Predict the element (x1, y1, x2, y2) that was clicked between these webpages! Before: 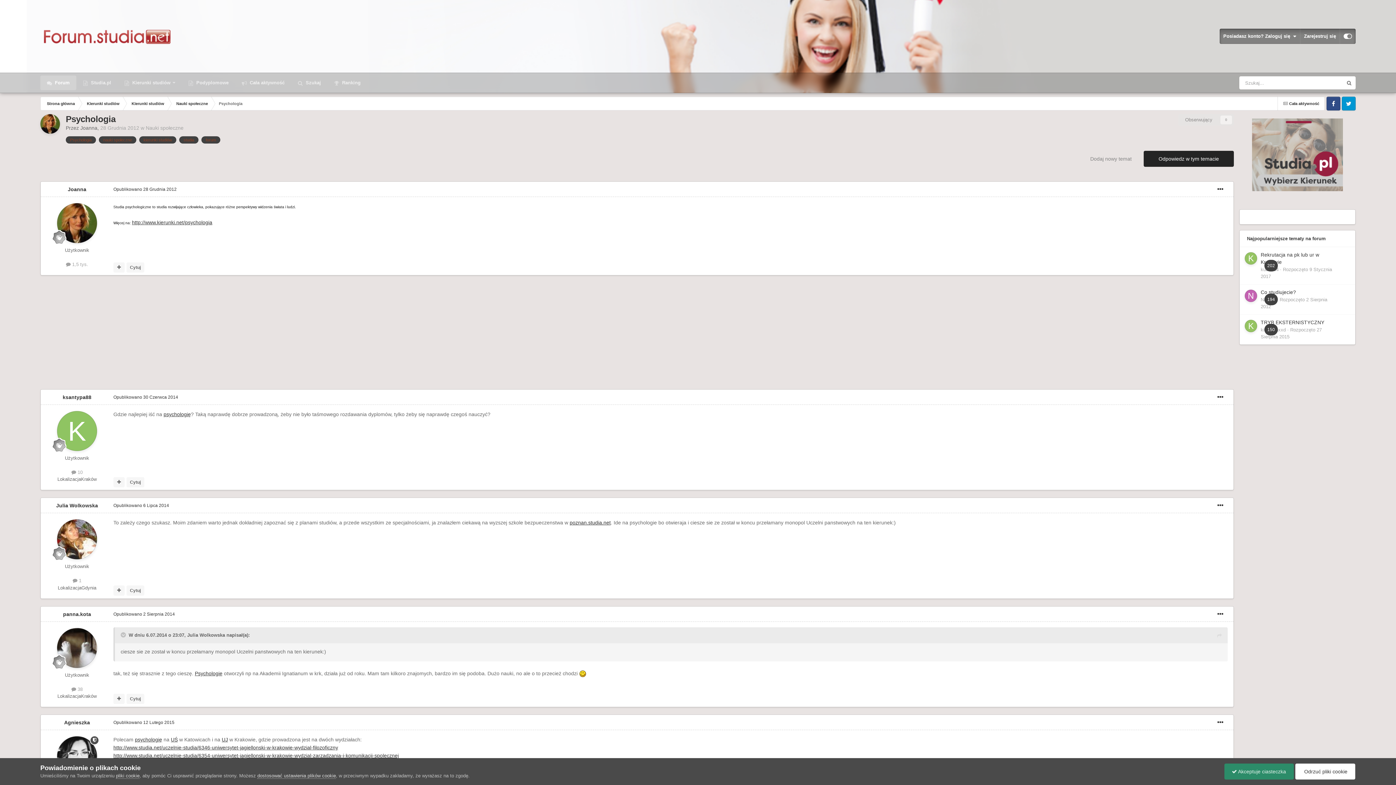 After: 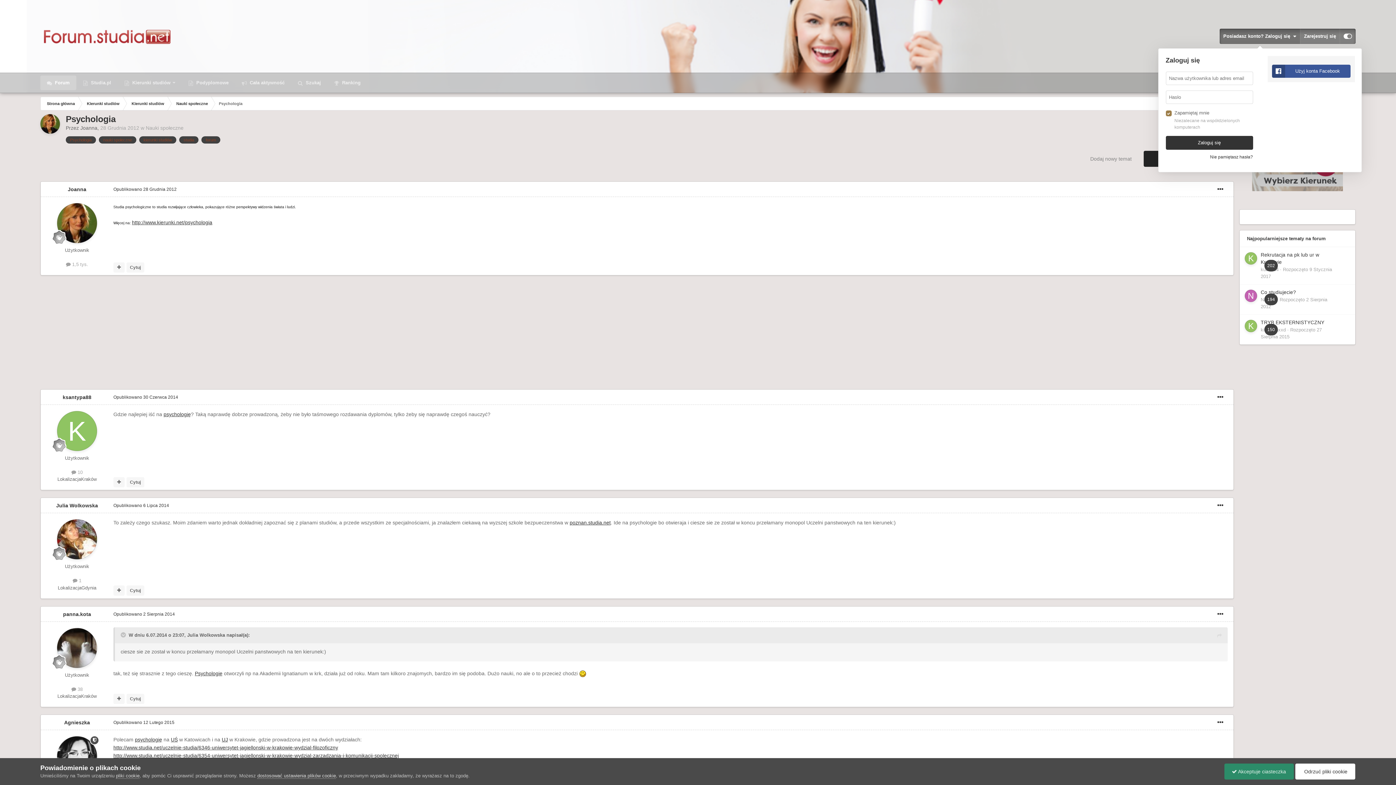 Action: label: Posiadasz konto? Zaloguj się   bbox: (1220, 28, 1300, 44)